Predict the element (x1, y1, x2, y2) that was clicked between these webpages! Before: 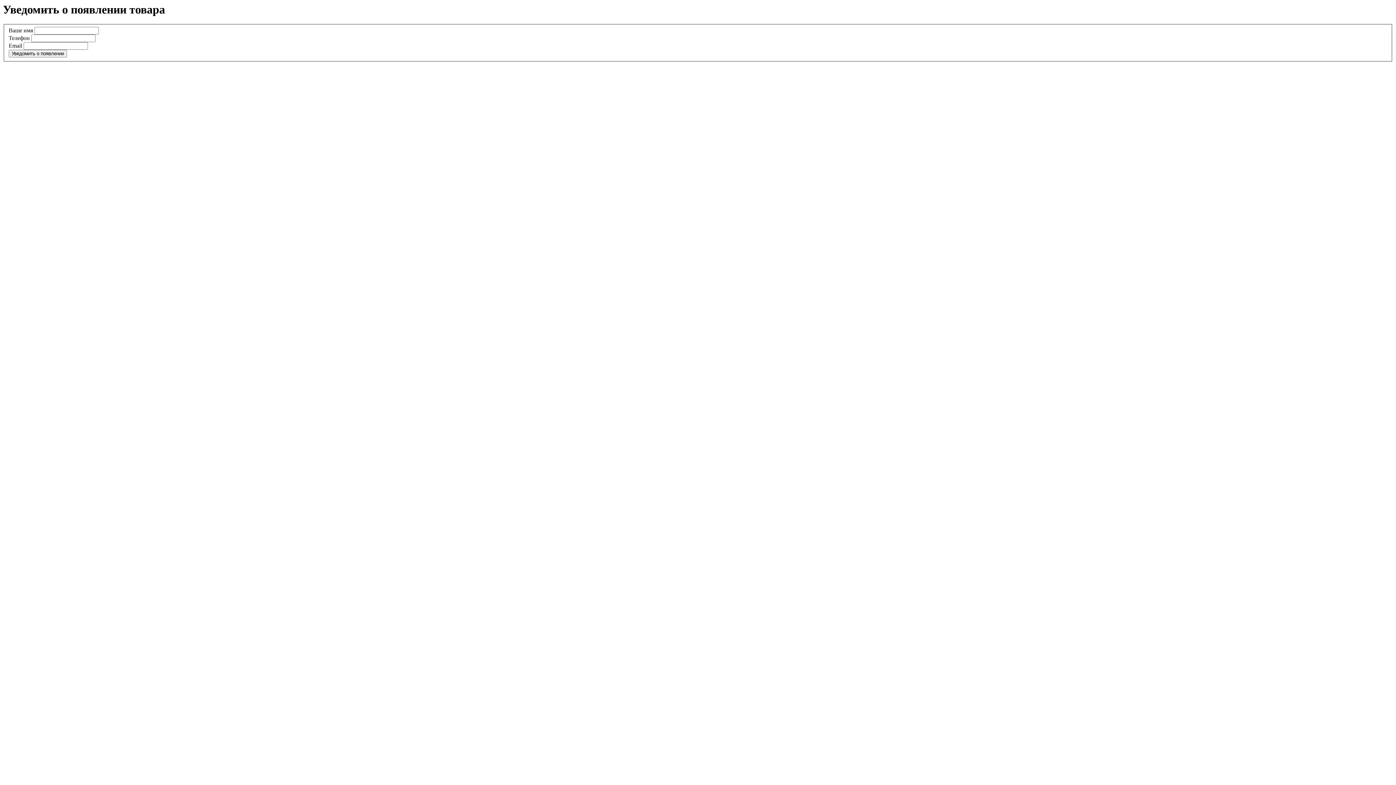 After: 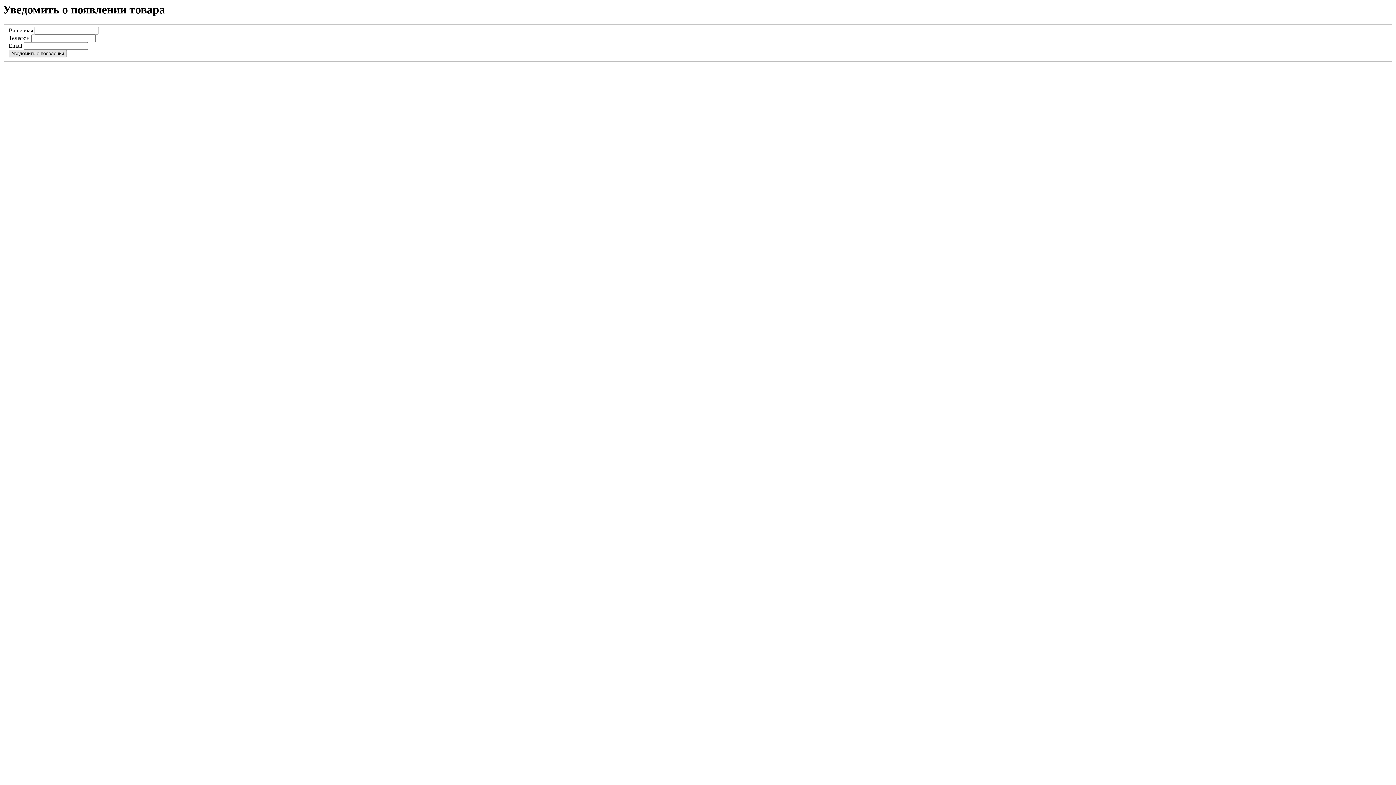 Action: bbox: (8, 49, 66, 57) label: Уведомить о появлении